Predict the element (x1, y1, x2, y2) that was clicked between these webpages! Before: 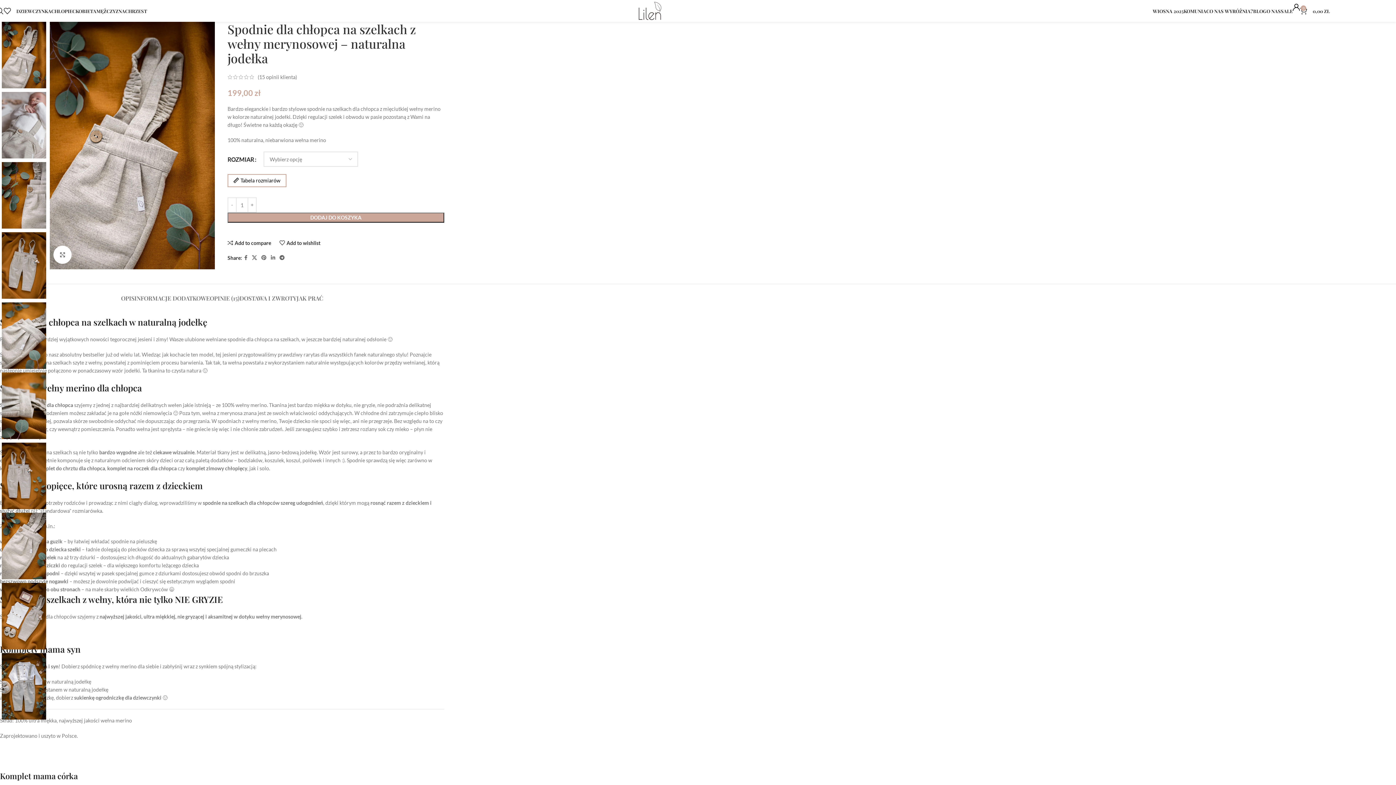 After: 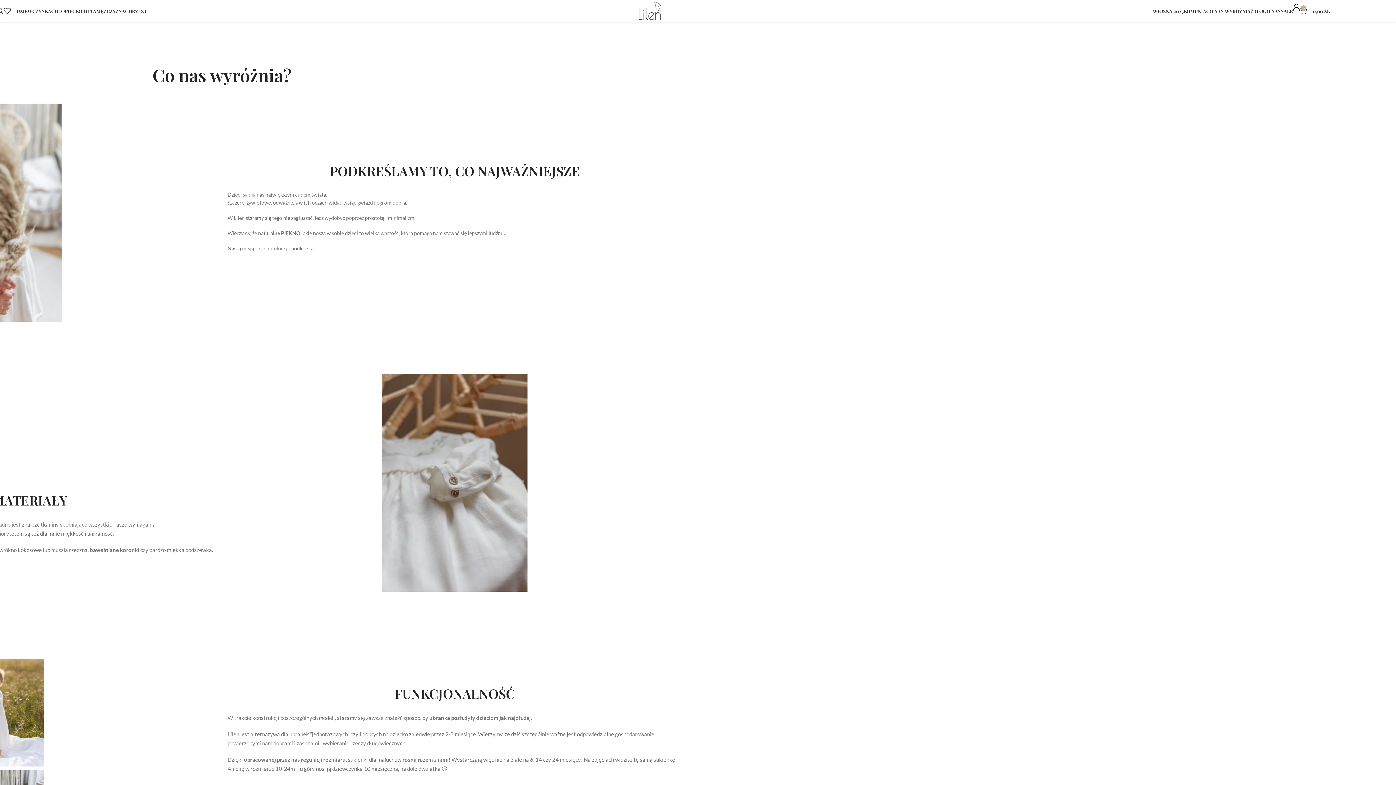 Action: label: CO NAS WYRÓŻNIA? bbox: (1206, 3, 1253, 18)